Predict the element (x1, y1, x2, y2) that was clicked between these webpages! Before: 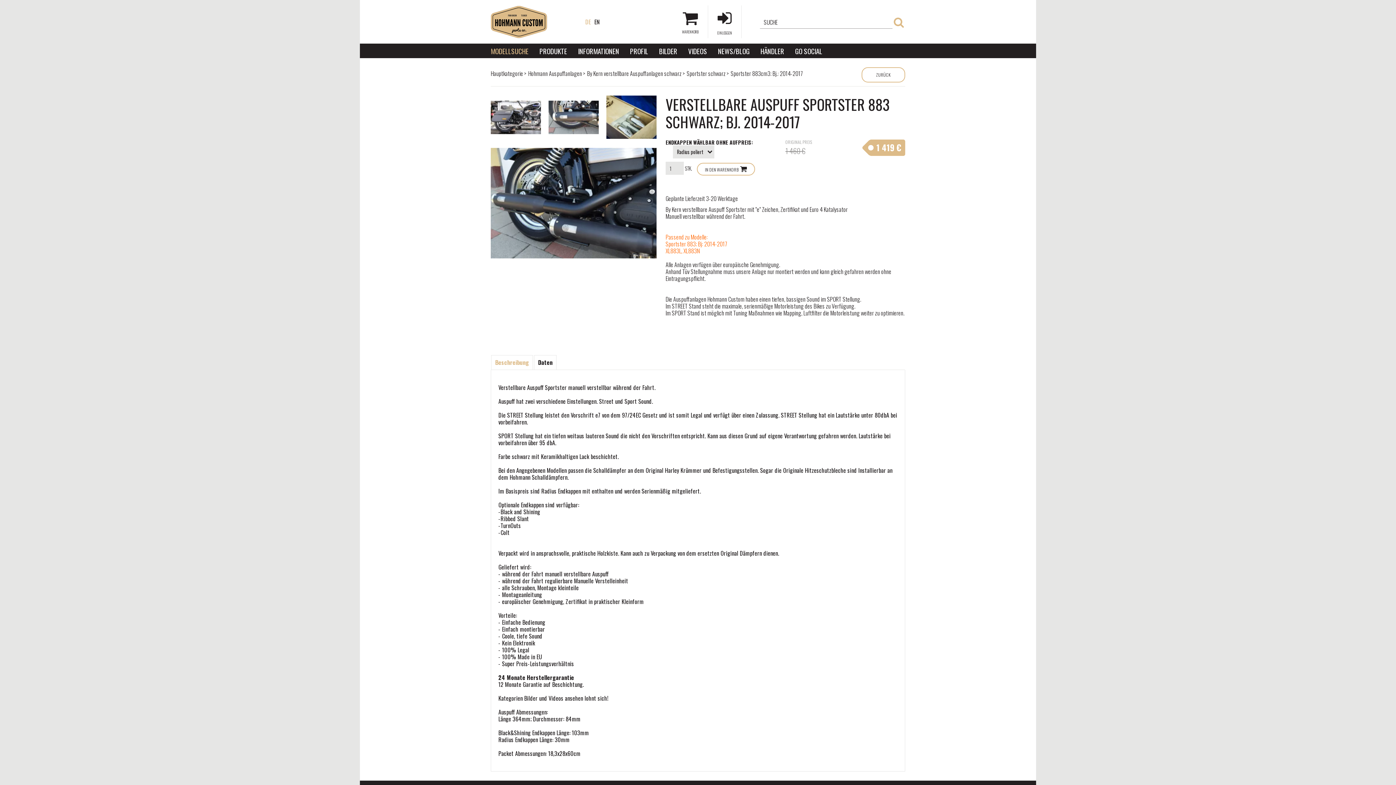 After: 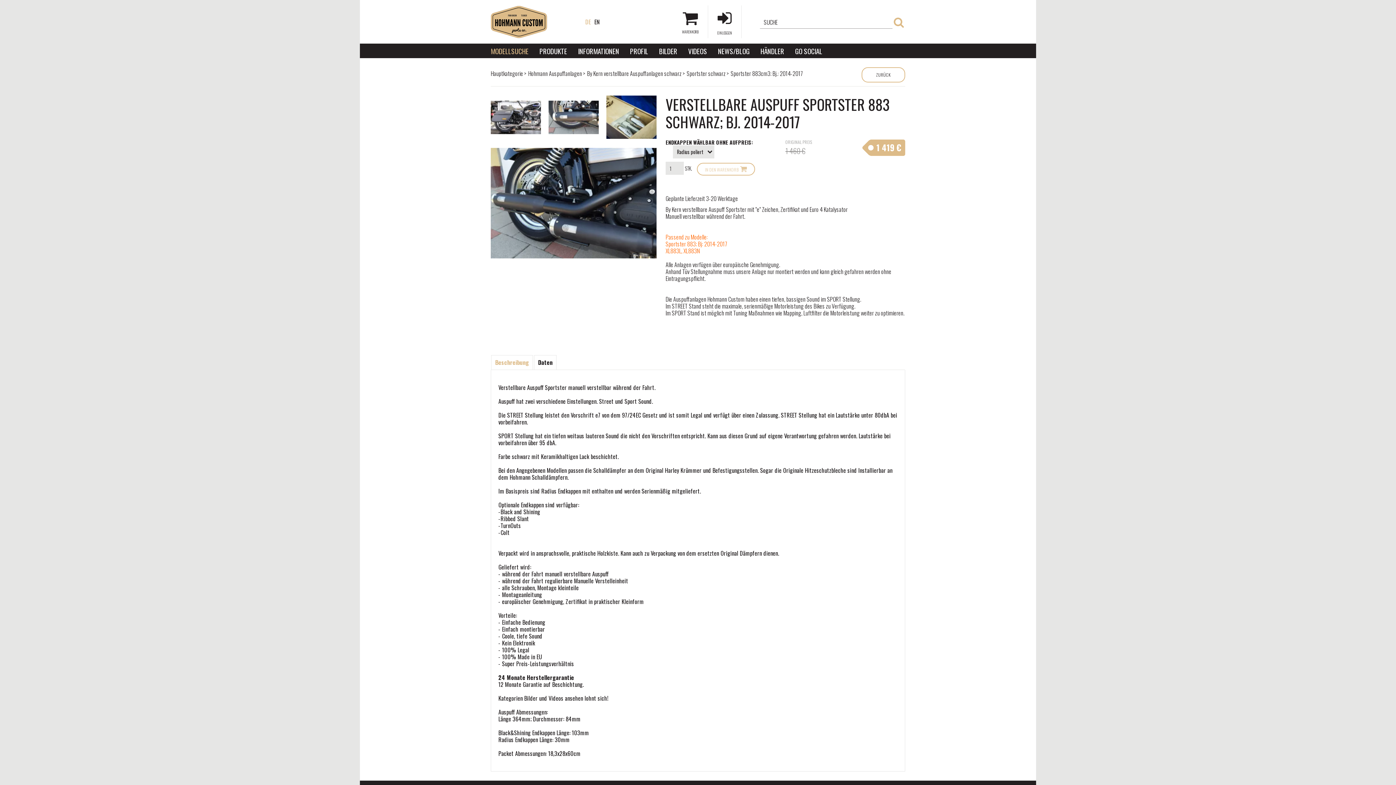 Action: label: IN DEN WARENKORB  bbox: (697, 163, 754, 174)